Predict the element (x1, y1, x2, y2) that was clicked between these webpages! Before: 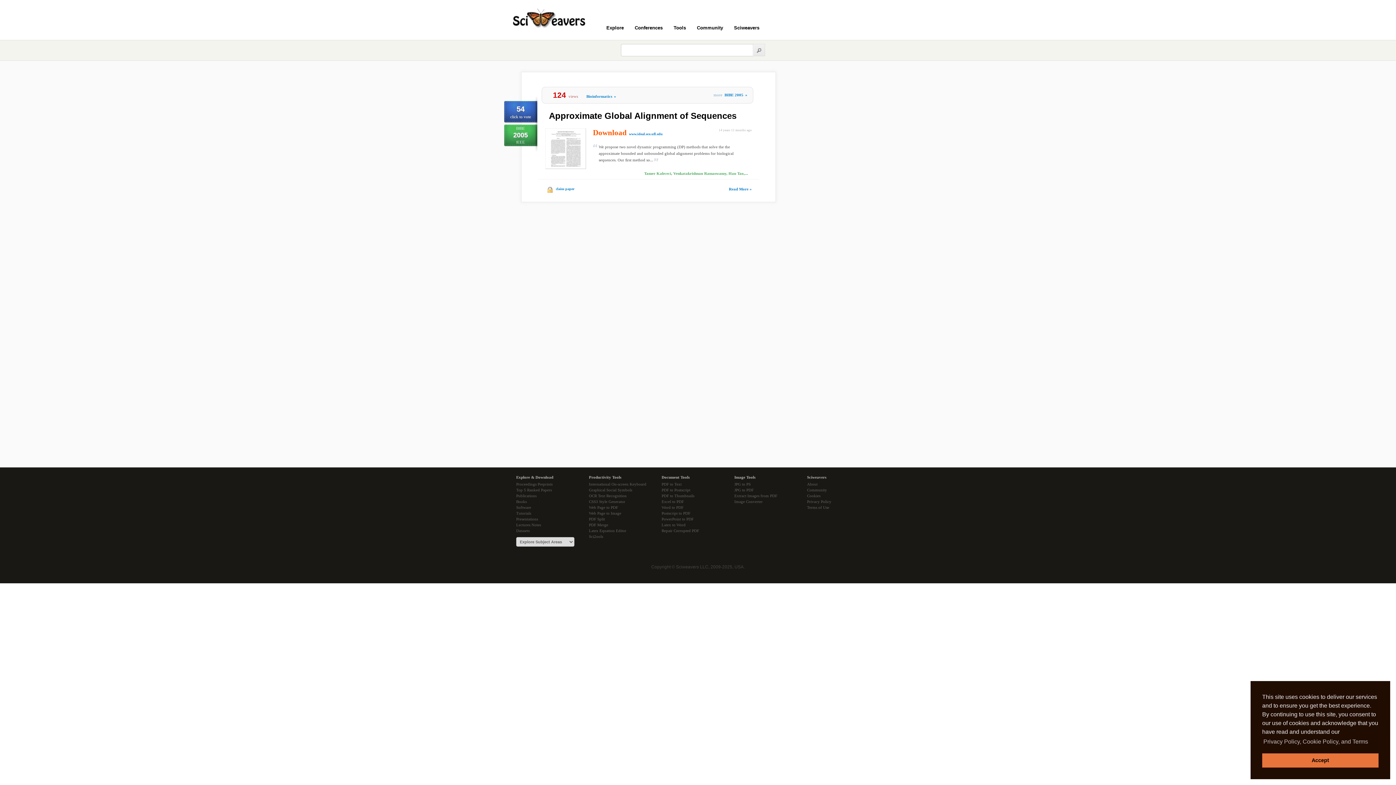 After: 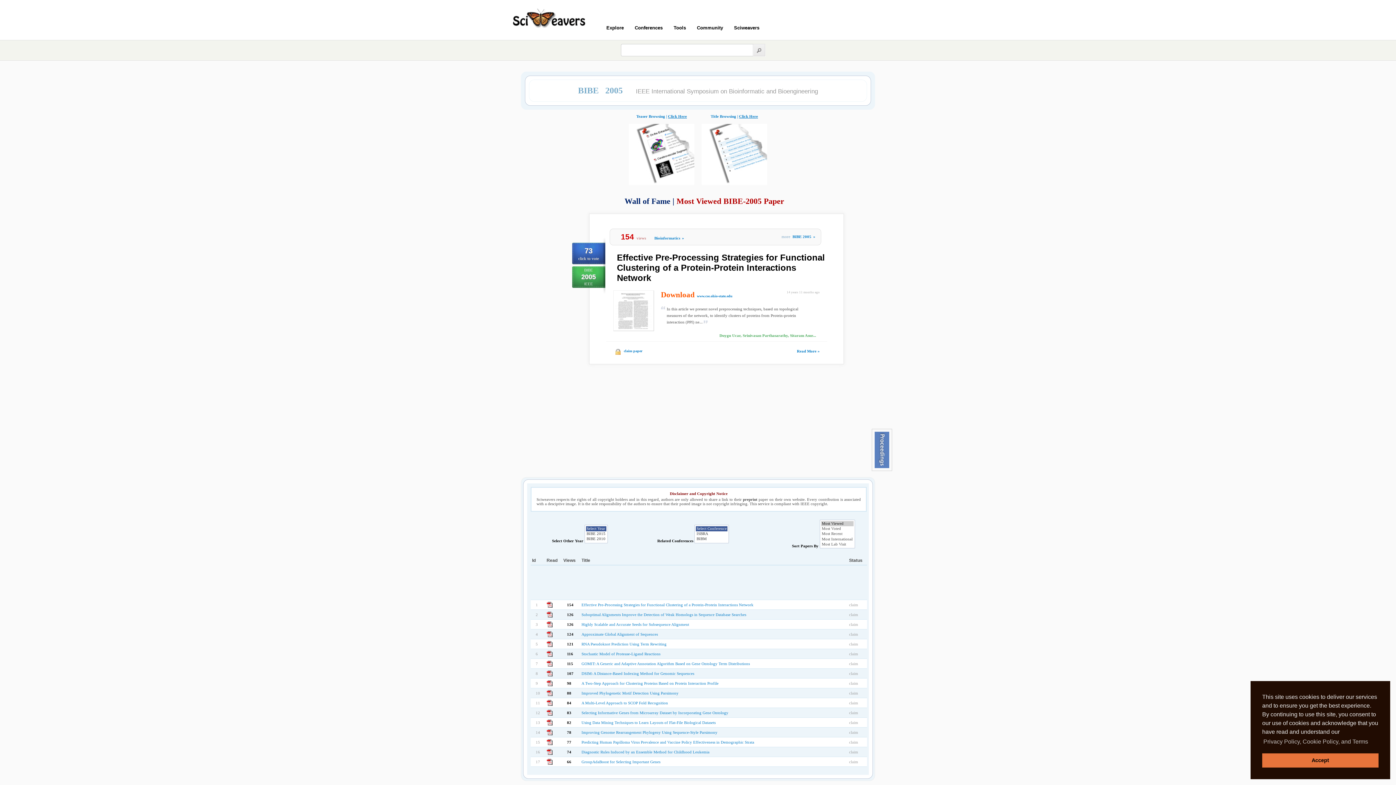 Action: bbox: (724, 92, 749, 97) label: BIBE 2005»